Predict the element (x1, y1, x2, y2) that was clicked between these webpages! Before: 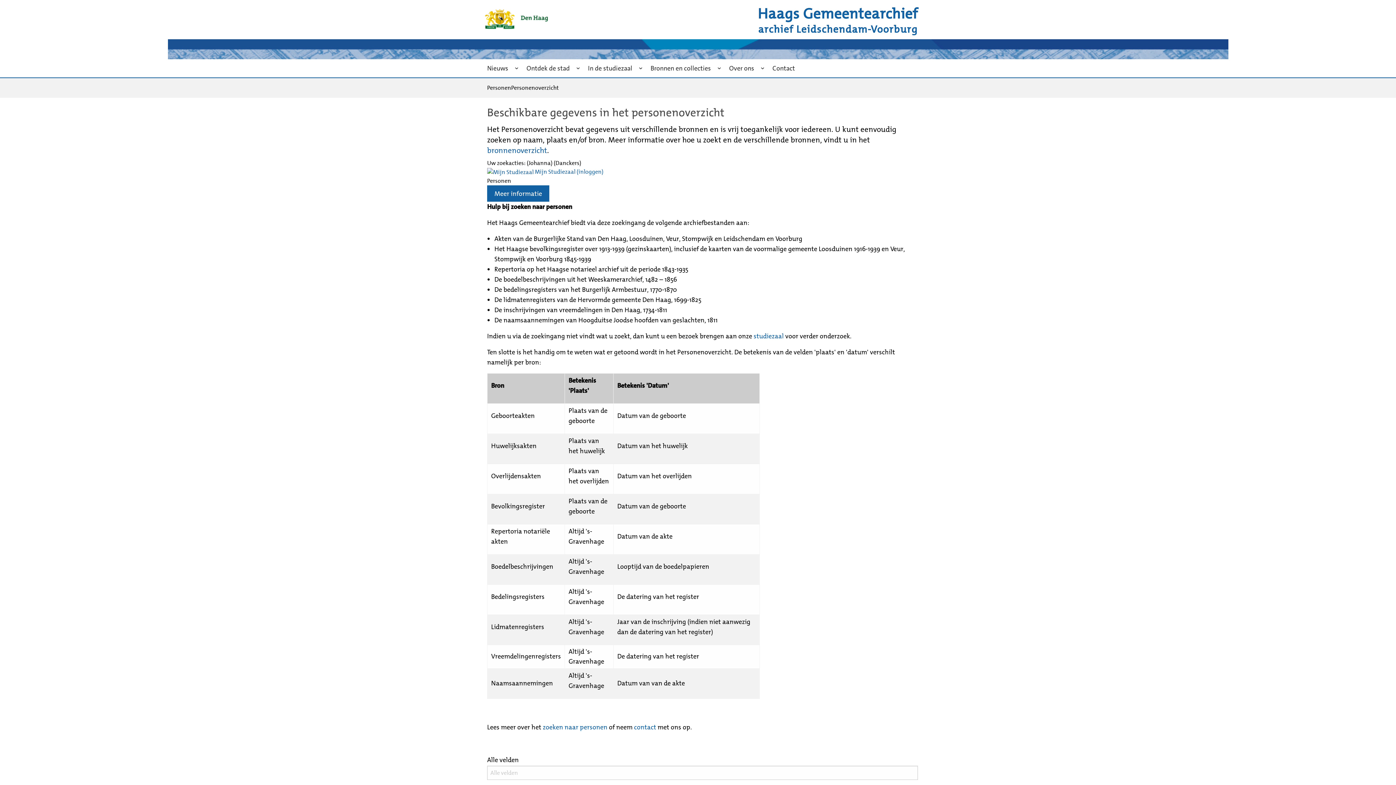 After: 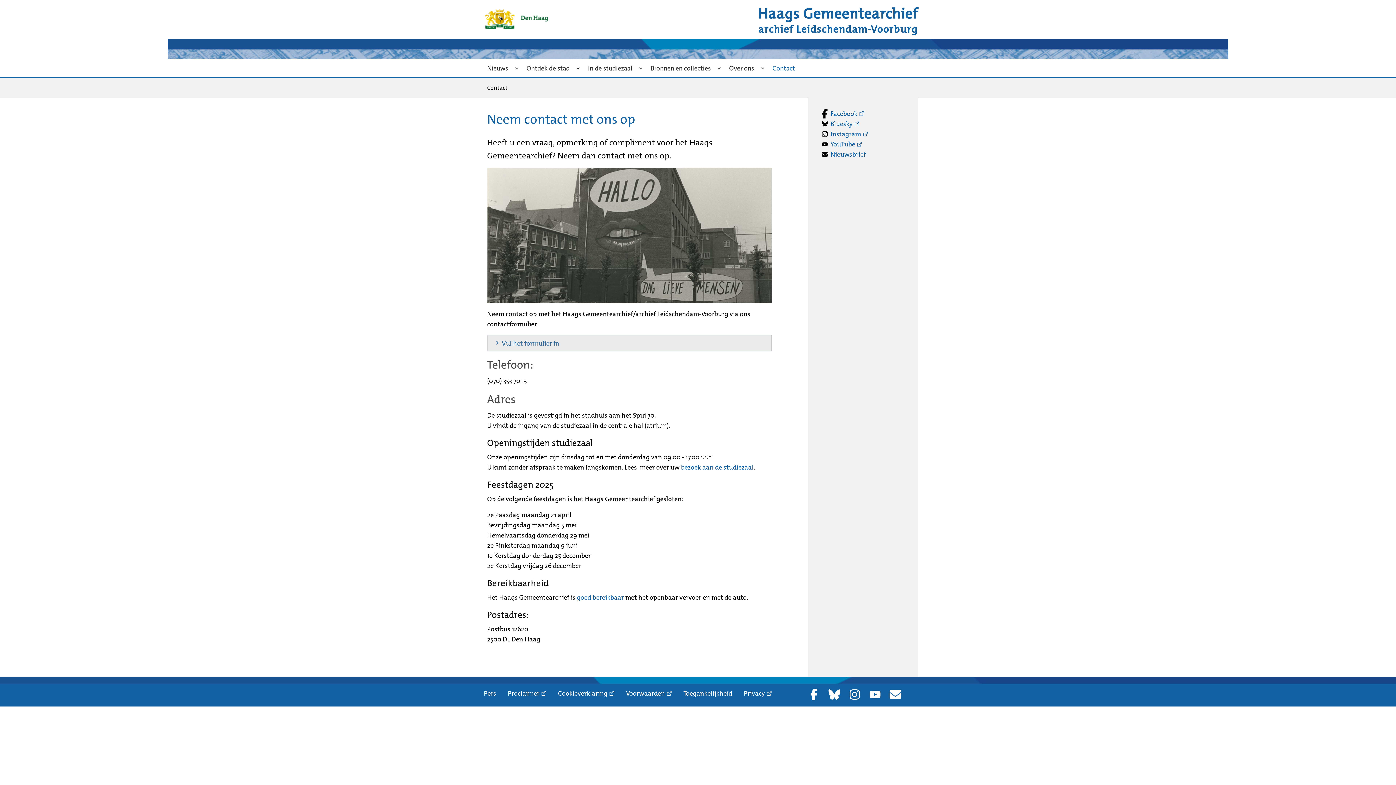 Action: bbox: (634, 723, 656, 732) label: contact